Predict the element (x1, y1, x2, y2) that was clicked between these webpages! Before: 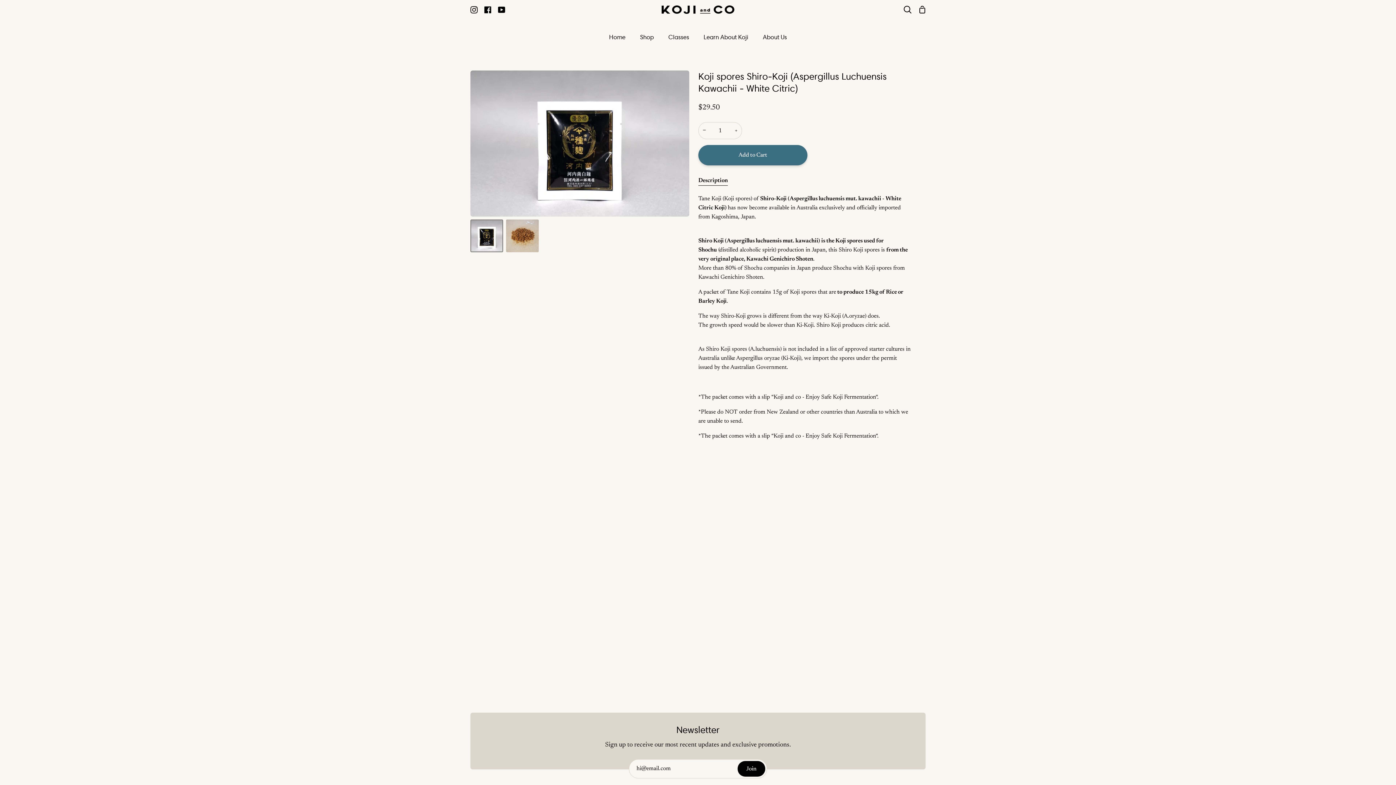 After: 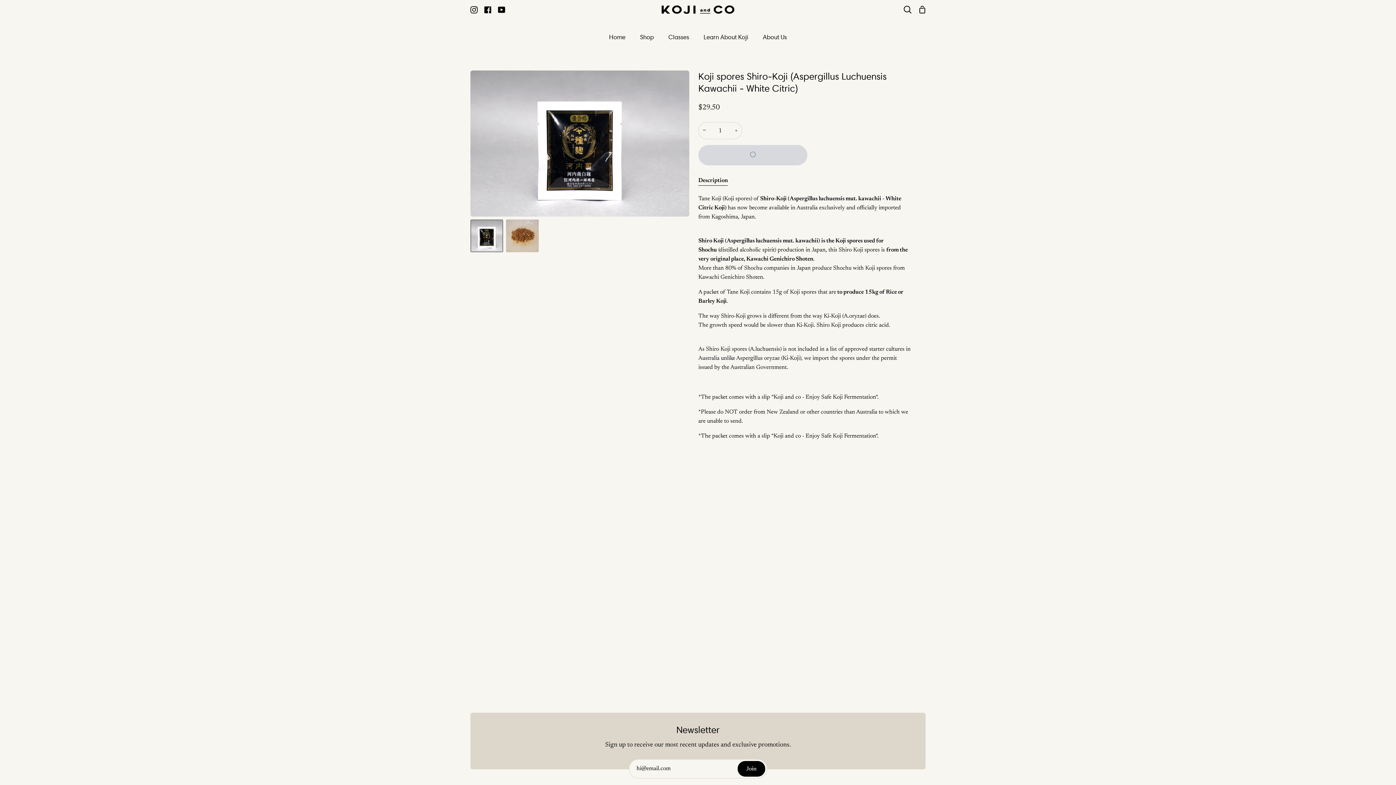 Action: bbox: (698, 145, 807, 165) label: Add to Cart